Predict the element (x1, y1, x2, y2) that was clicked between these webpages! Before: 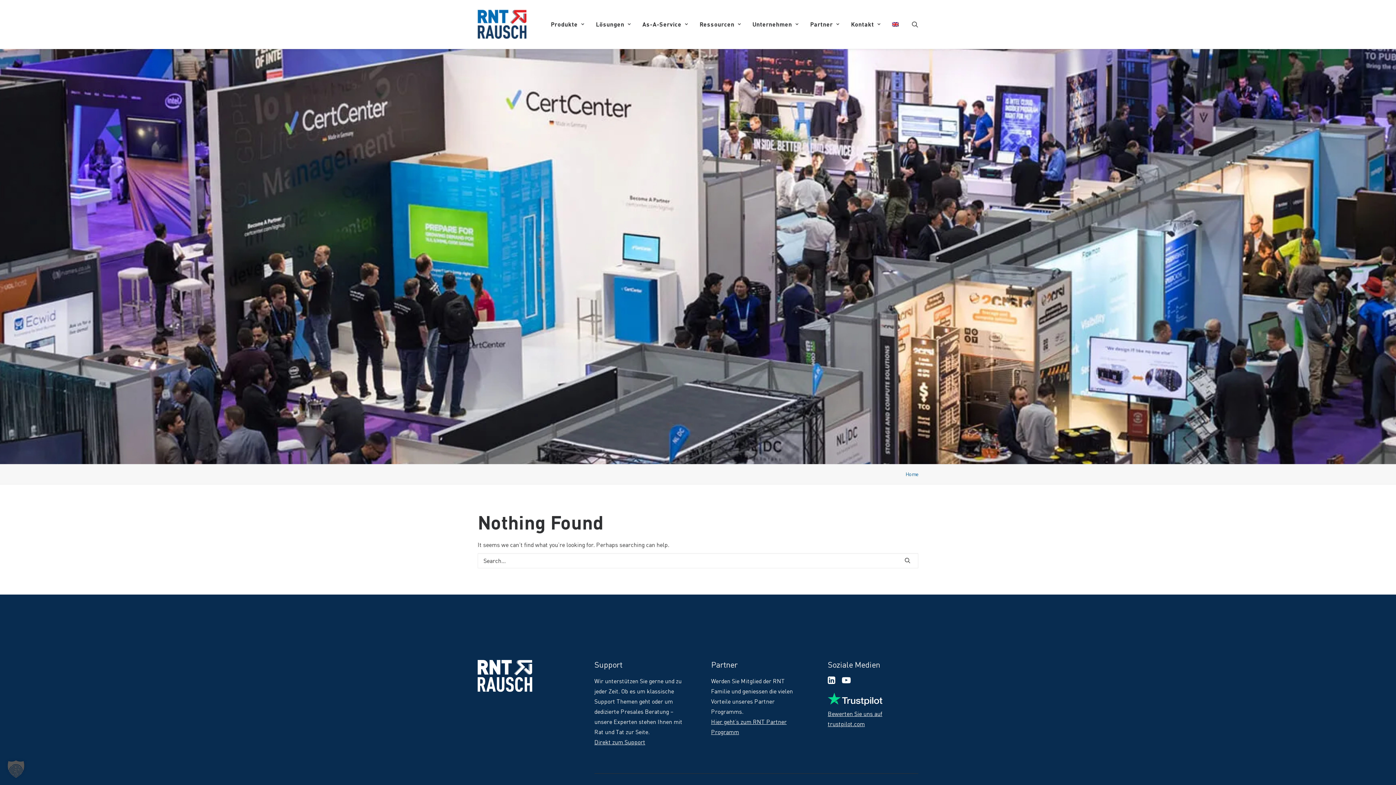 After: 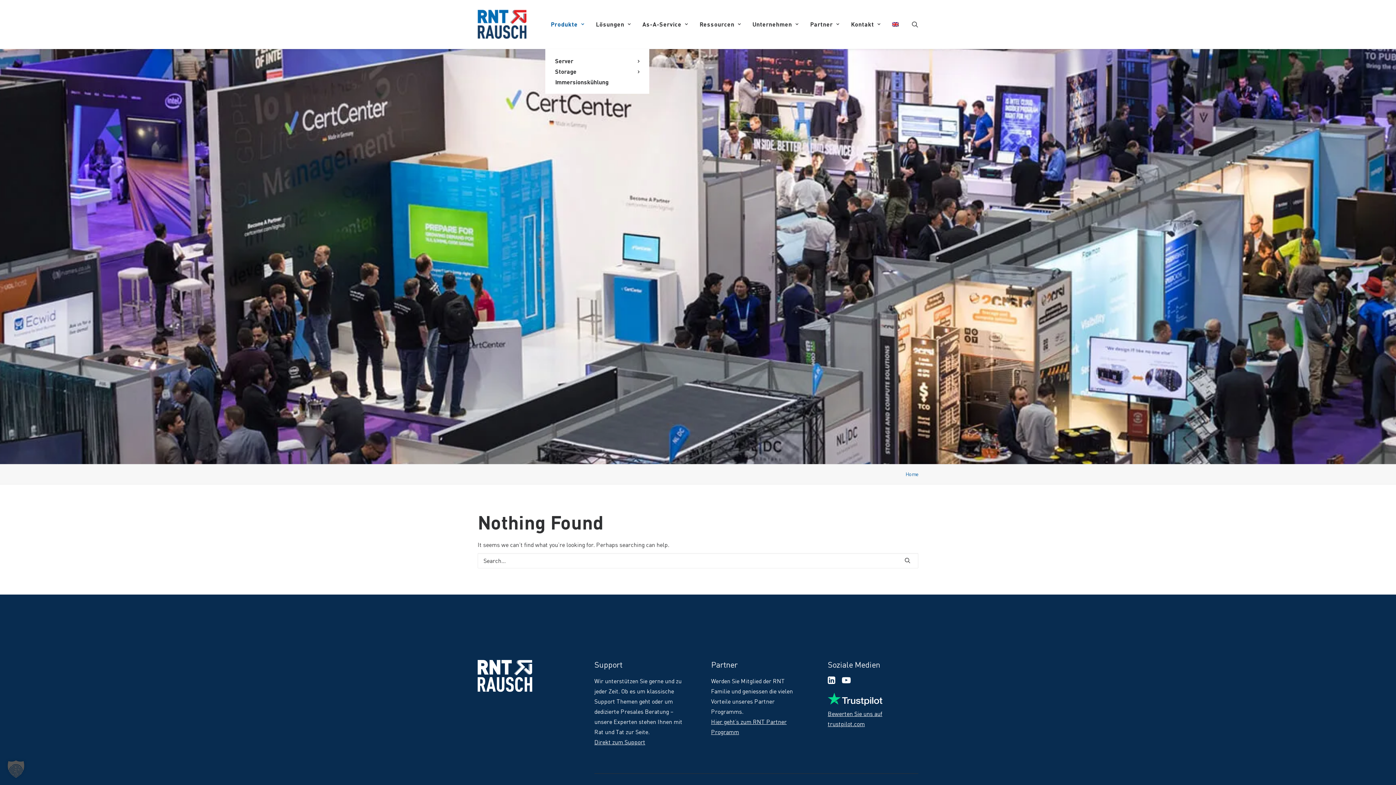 Action: label: Produkte bbox: (545, 0, 589, 48)